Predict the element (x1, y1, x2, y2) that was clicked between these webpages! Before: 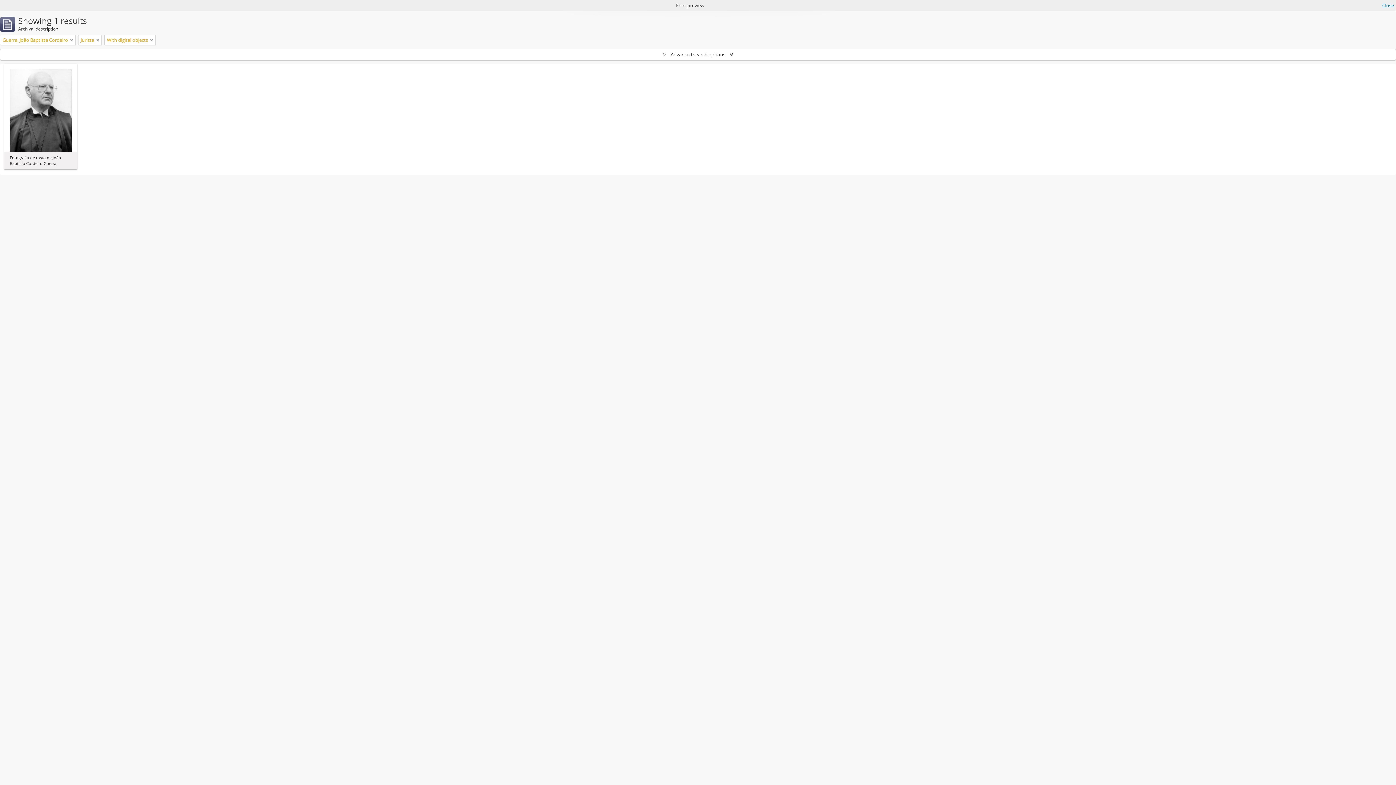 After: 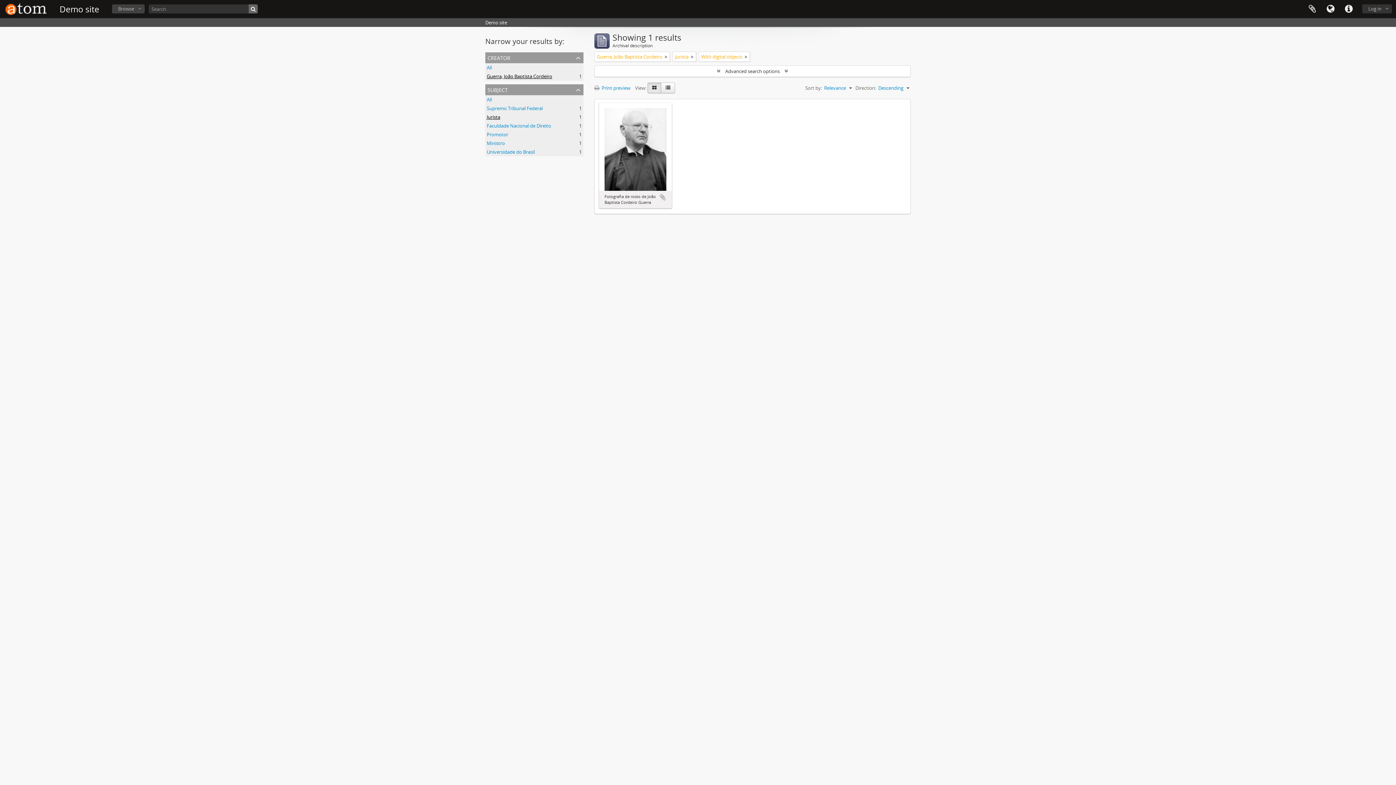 Action: label: Close bbox: (1382, 1, 1394, 9)